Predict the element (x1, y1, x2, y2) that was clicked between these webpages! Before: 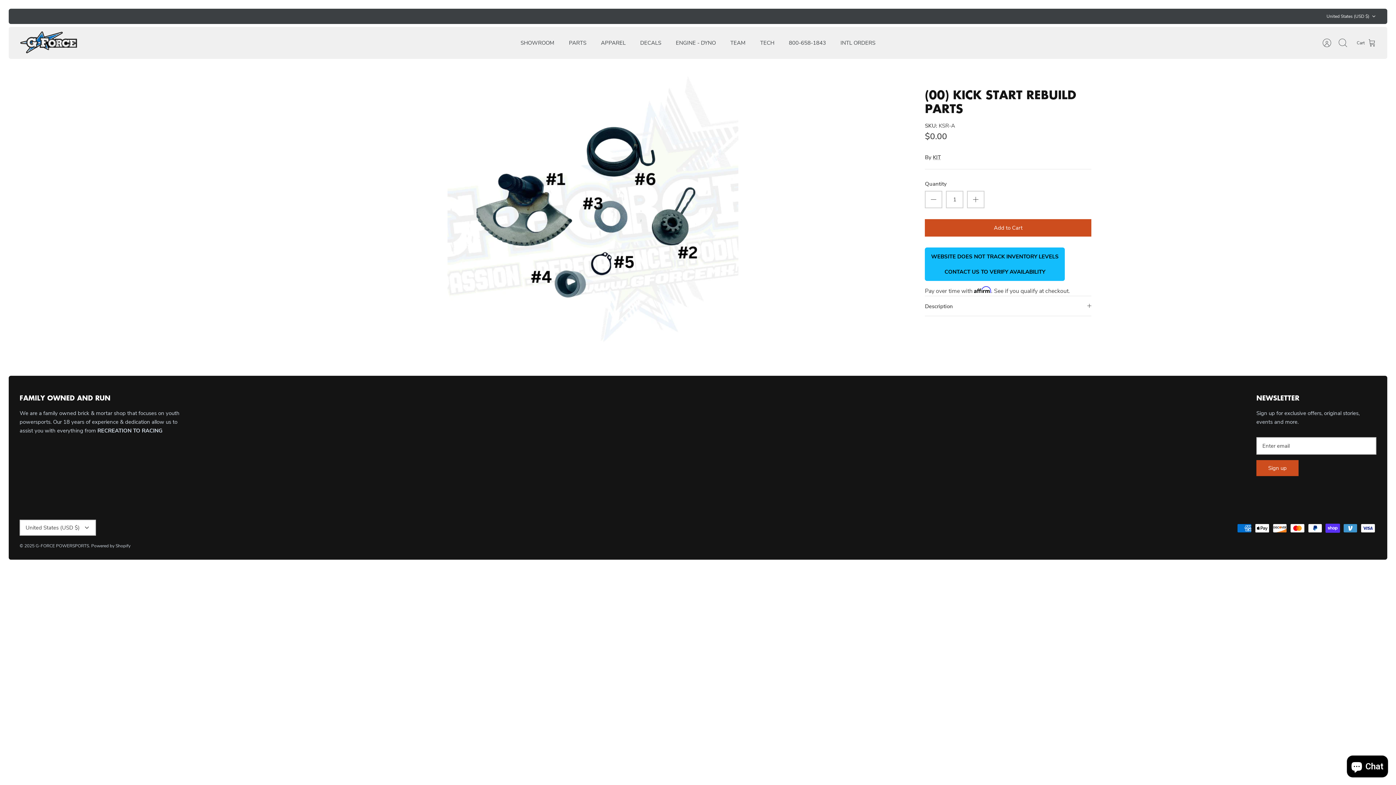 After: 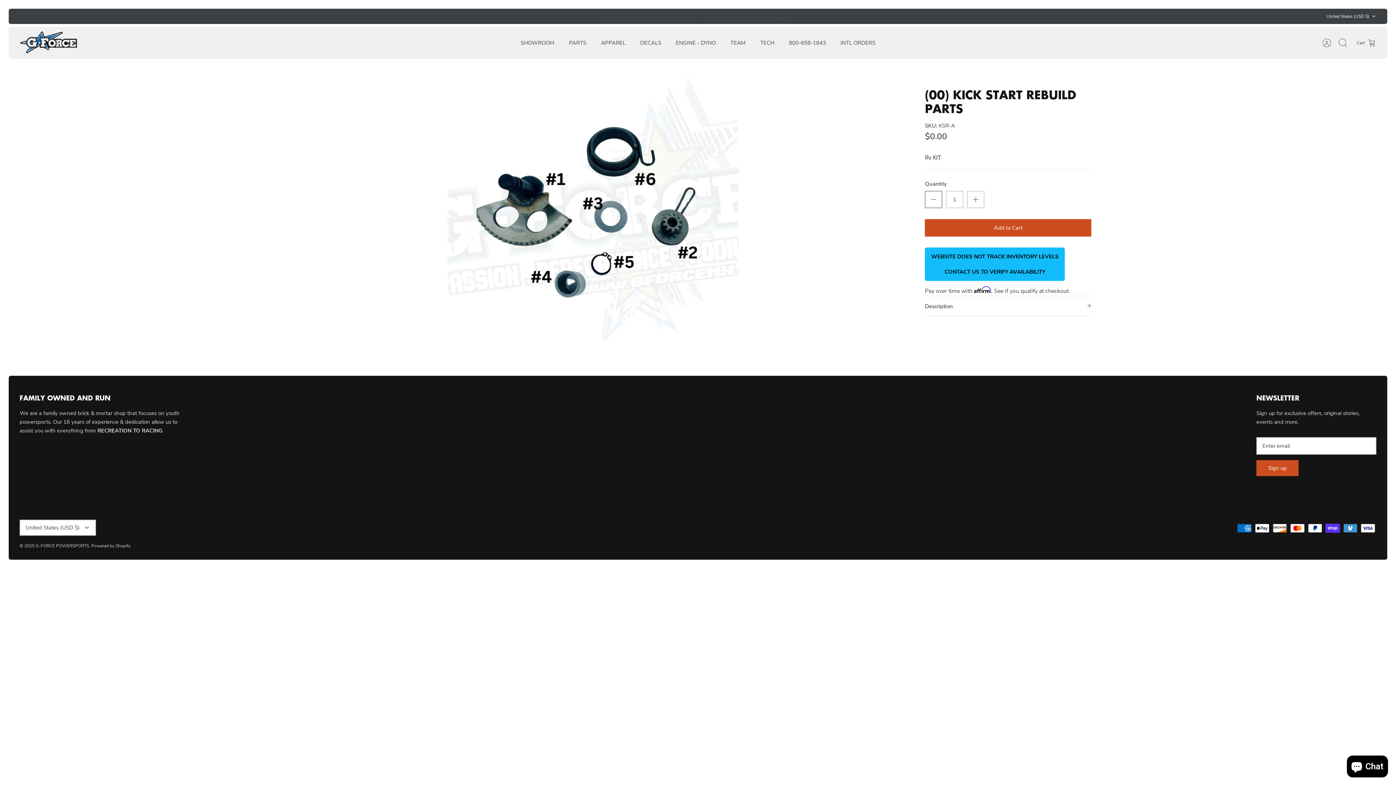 Action: bbox: (925, 191, 942, 208)